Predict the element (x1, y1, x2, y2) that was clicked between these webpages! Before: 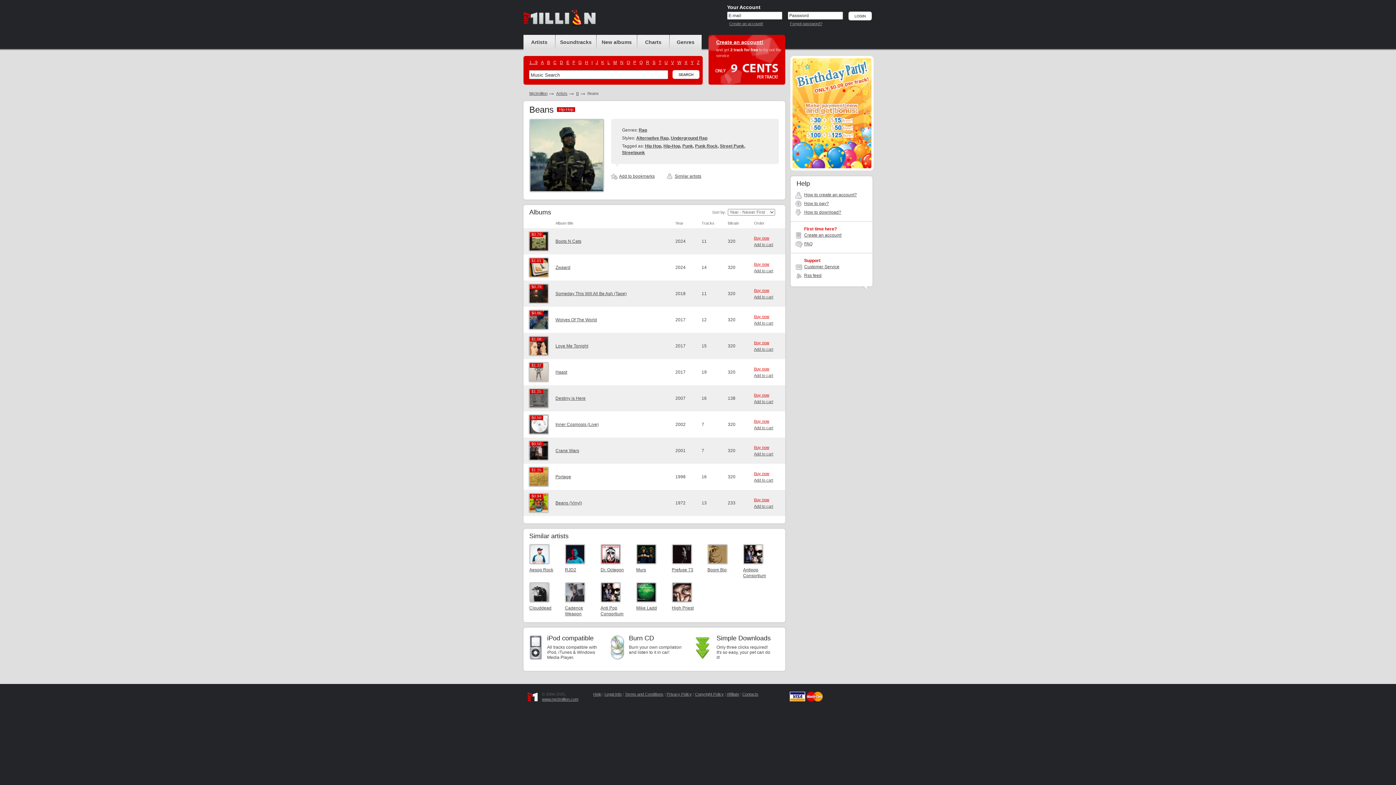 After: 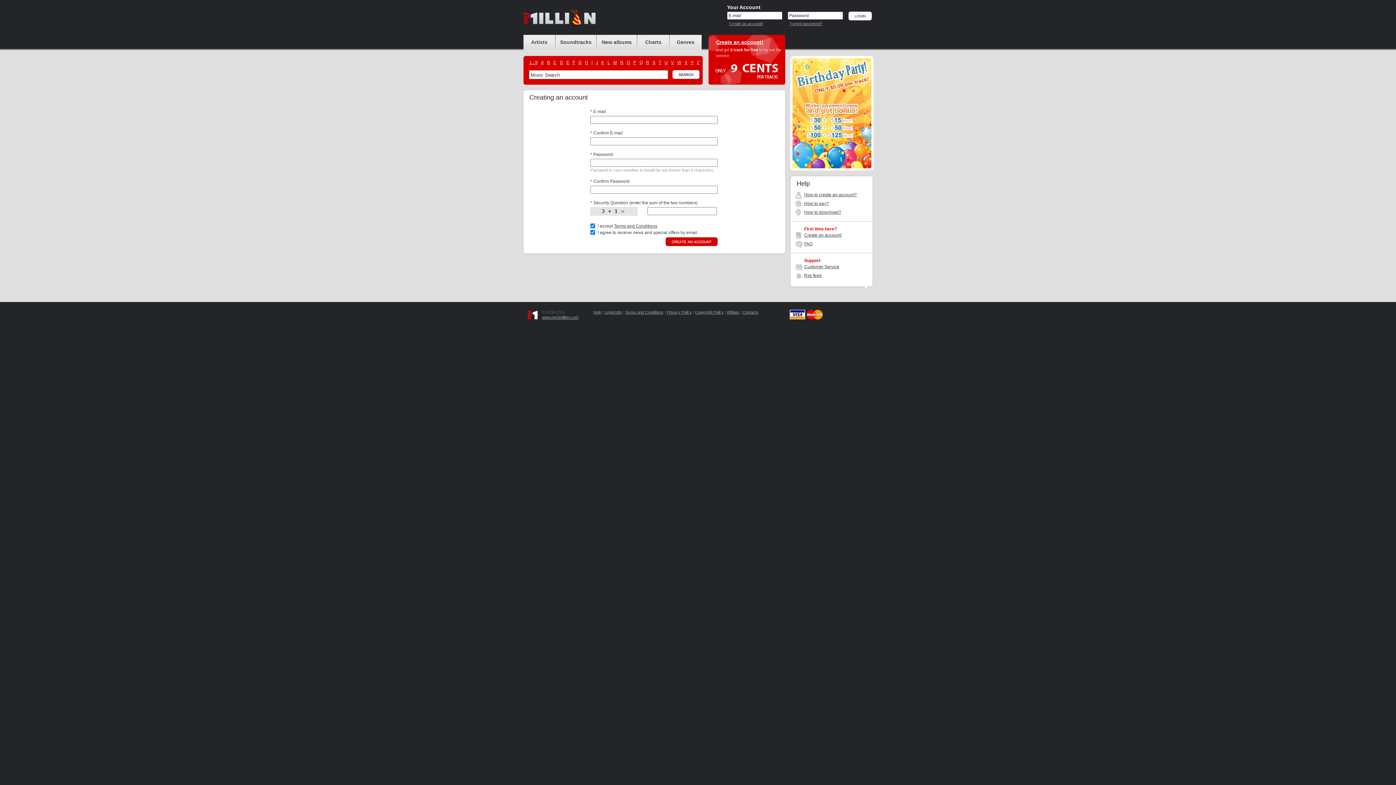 Action: bbox: (696, 635, 709, 660)